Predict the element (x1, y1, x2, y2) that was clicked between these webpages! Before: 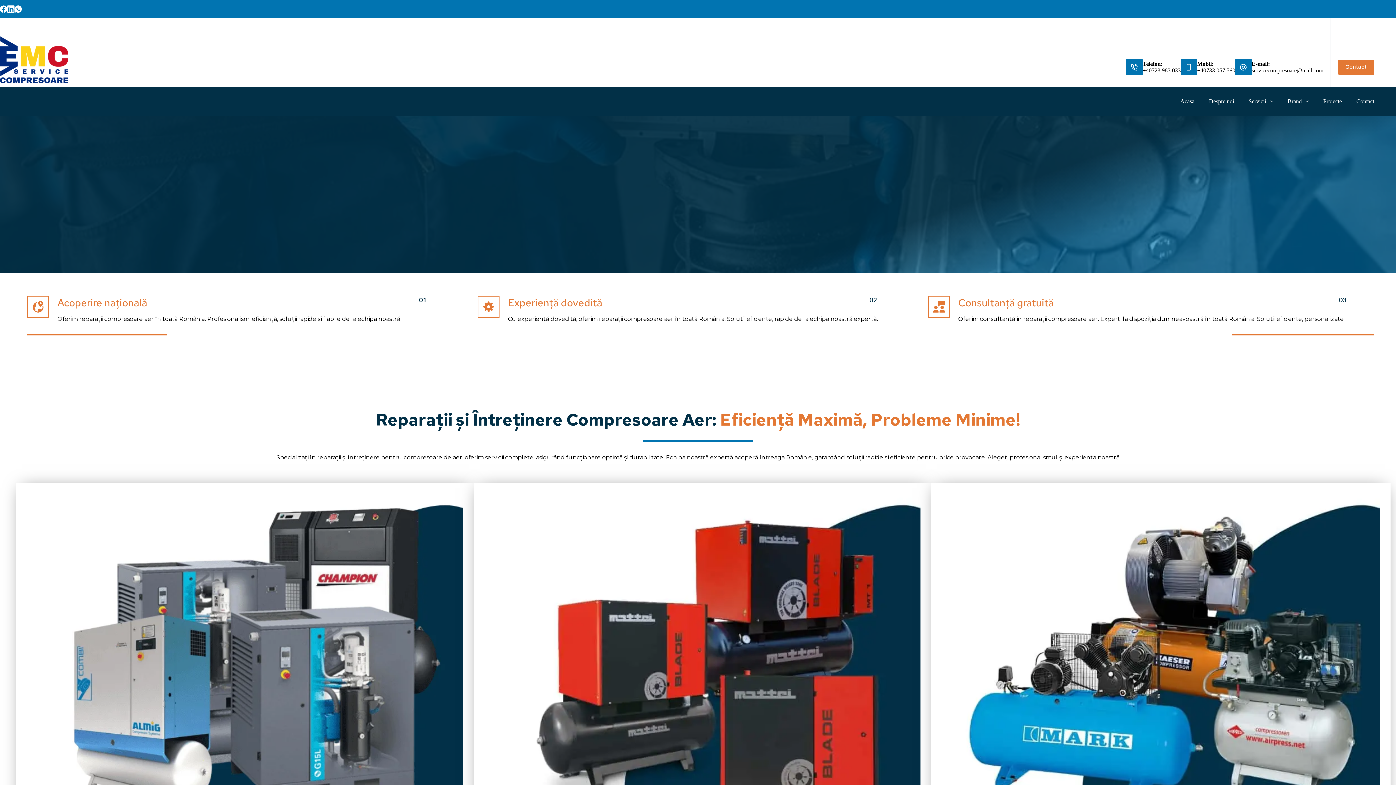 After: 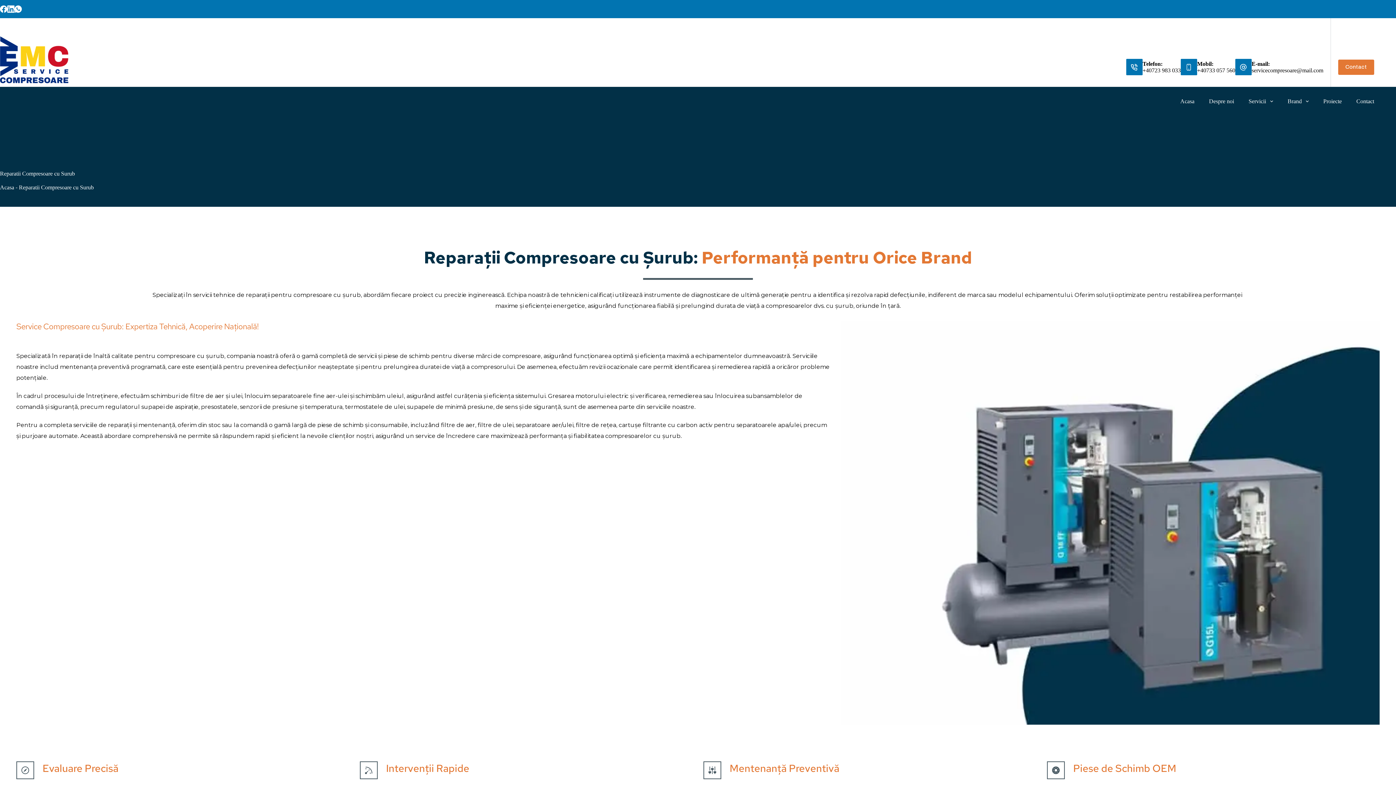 Action: bbox: (10, 477, 468, 907)